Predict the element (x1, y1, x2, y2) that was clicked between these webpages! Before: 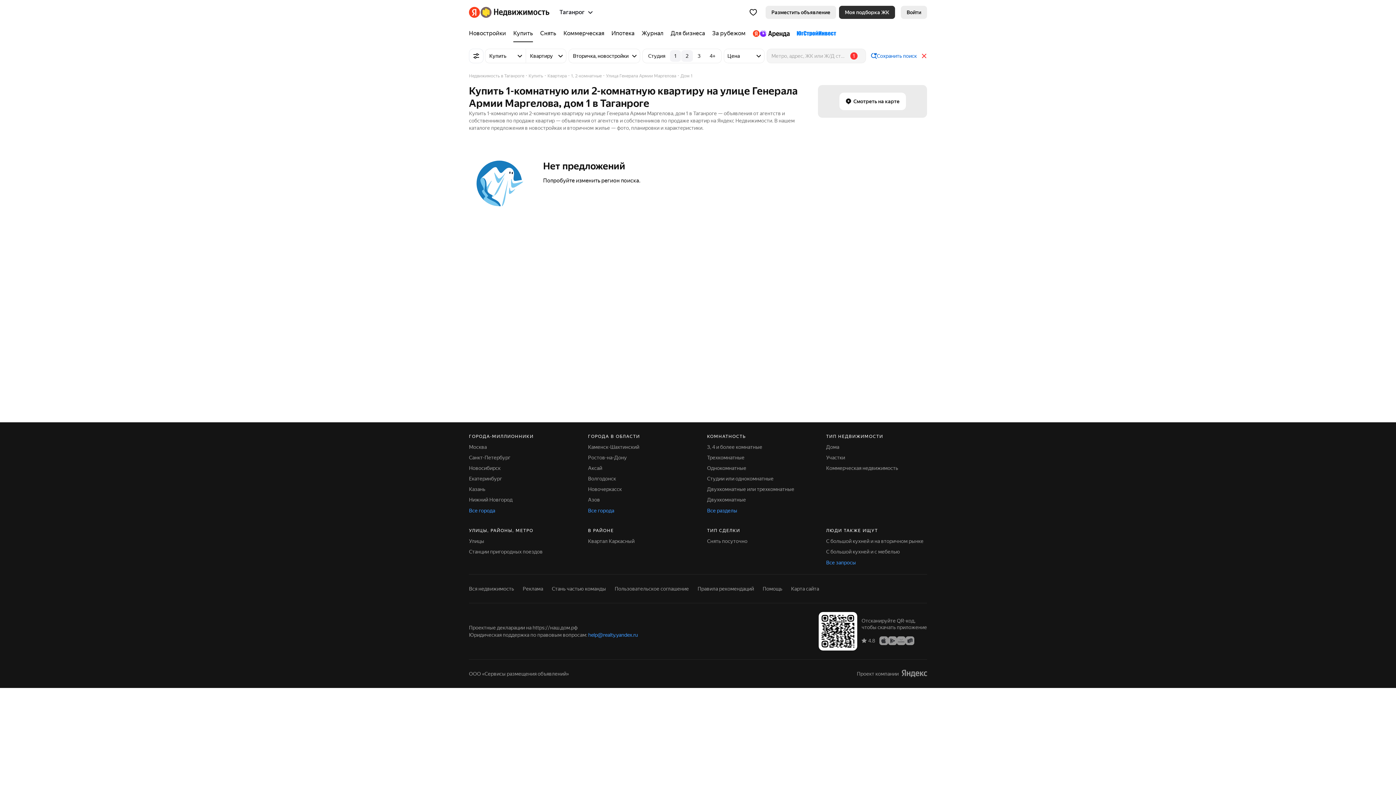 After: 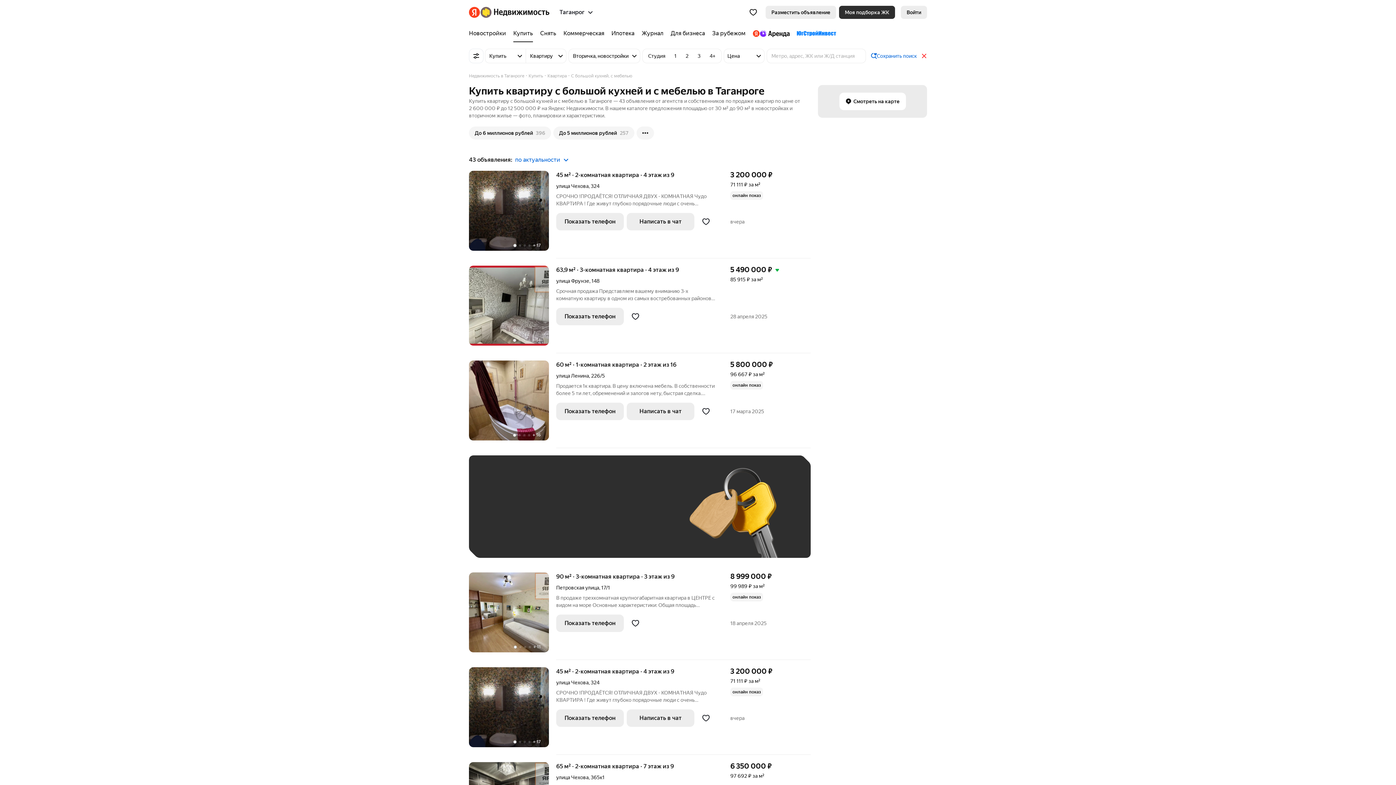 Action: label: С большой кухней и с мебелью bbox: (826, 549, 900, 554)